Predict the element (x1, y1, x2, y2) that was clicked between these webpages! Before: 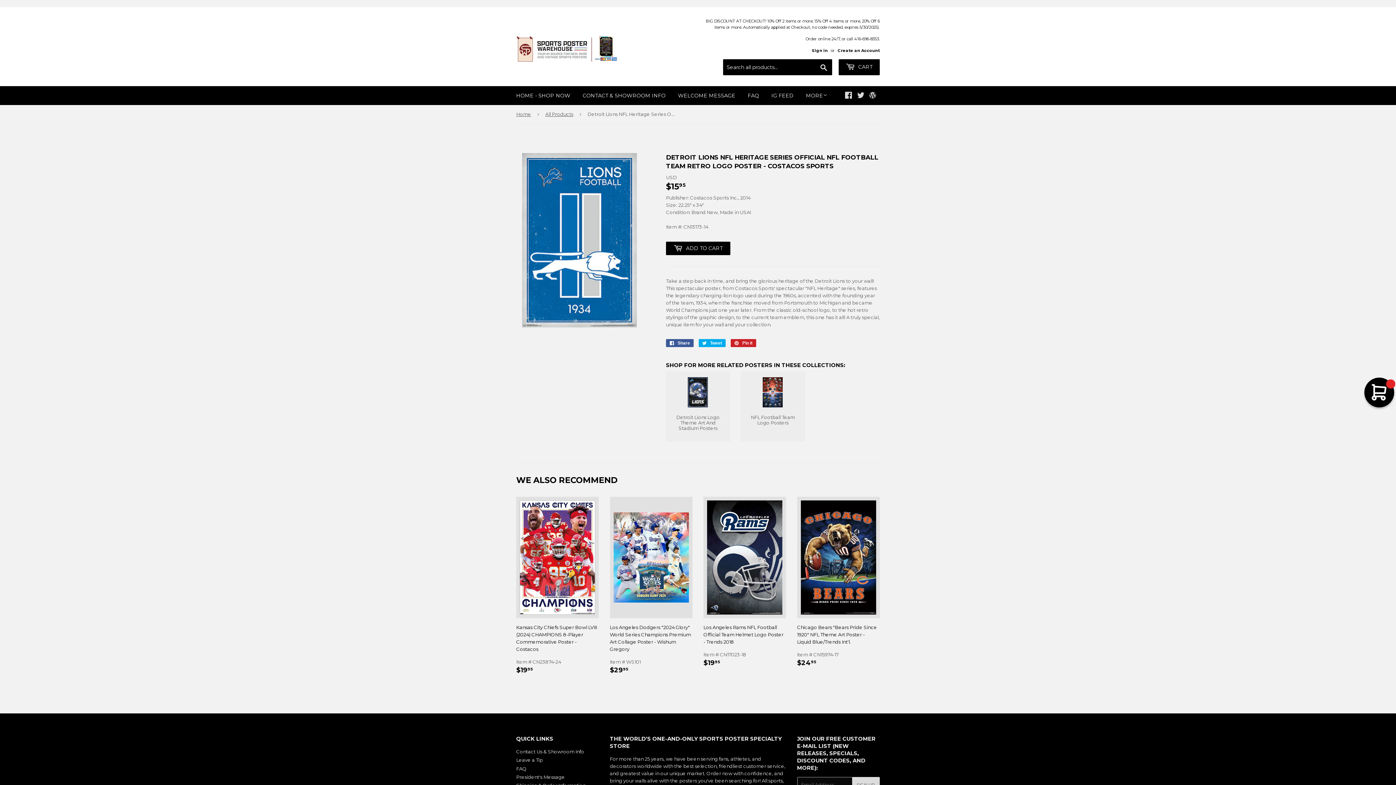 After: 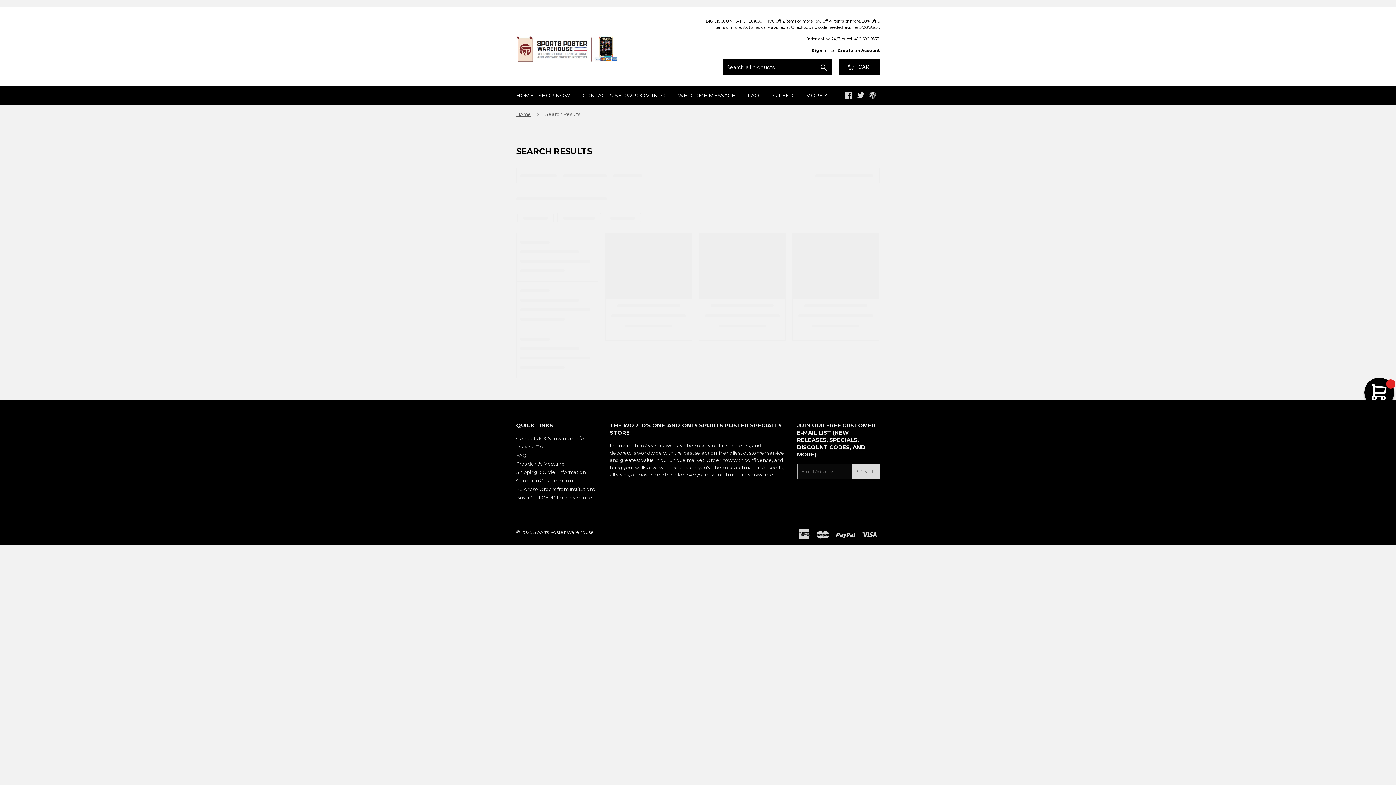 Action: bbox: (816, 60, 832, 75) label: Search